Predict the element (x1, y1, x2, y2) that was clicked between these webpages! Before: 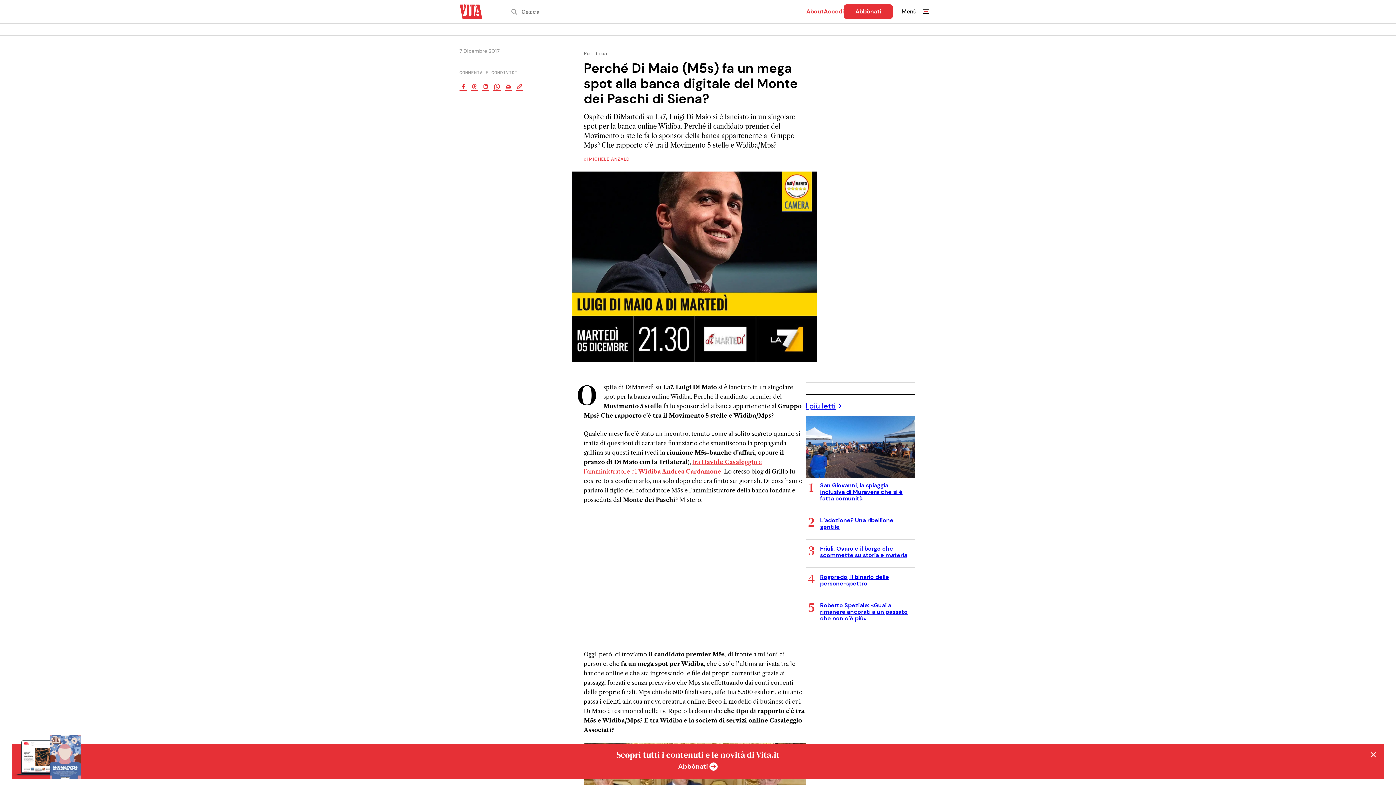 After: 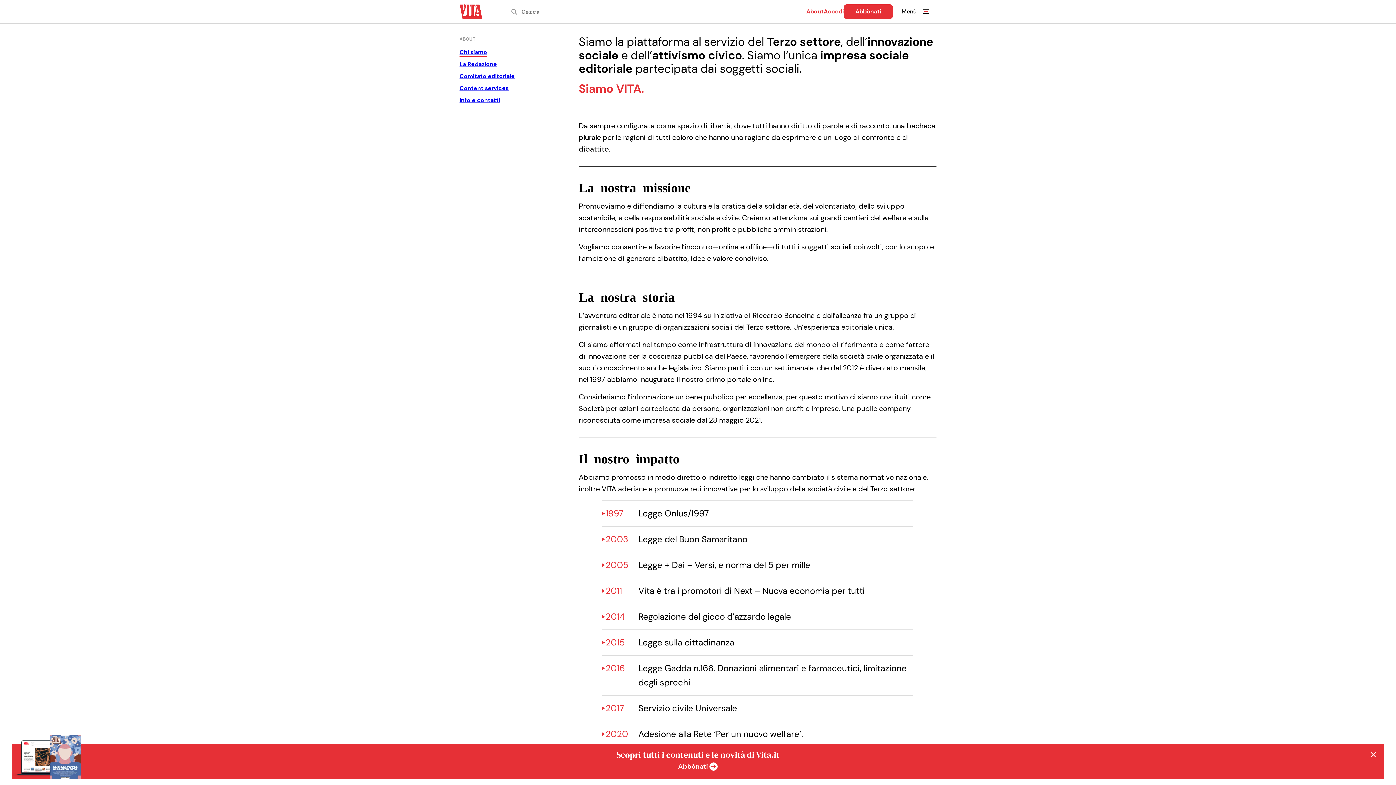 Action: bbox: (806, 7, 824, 15) label: About